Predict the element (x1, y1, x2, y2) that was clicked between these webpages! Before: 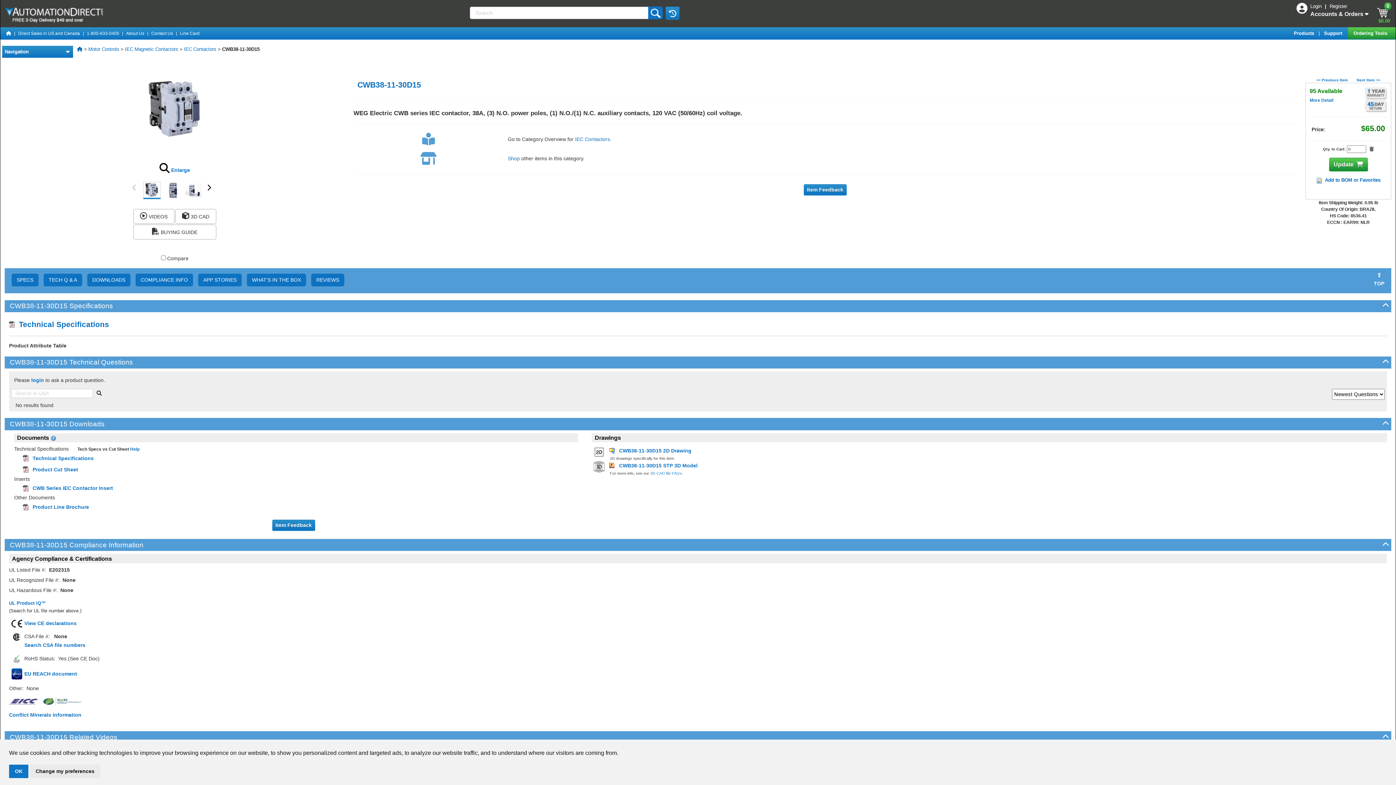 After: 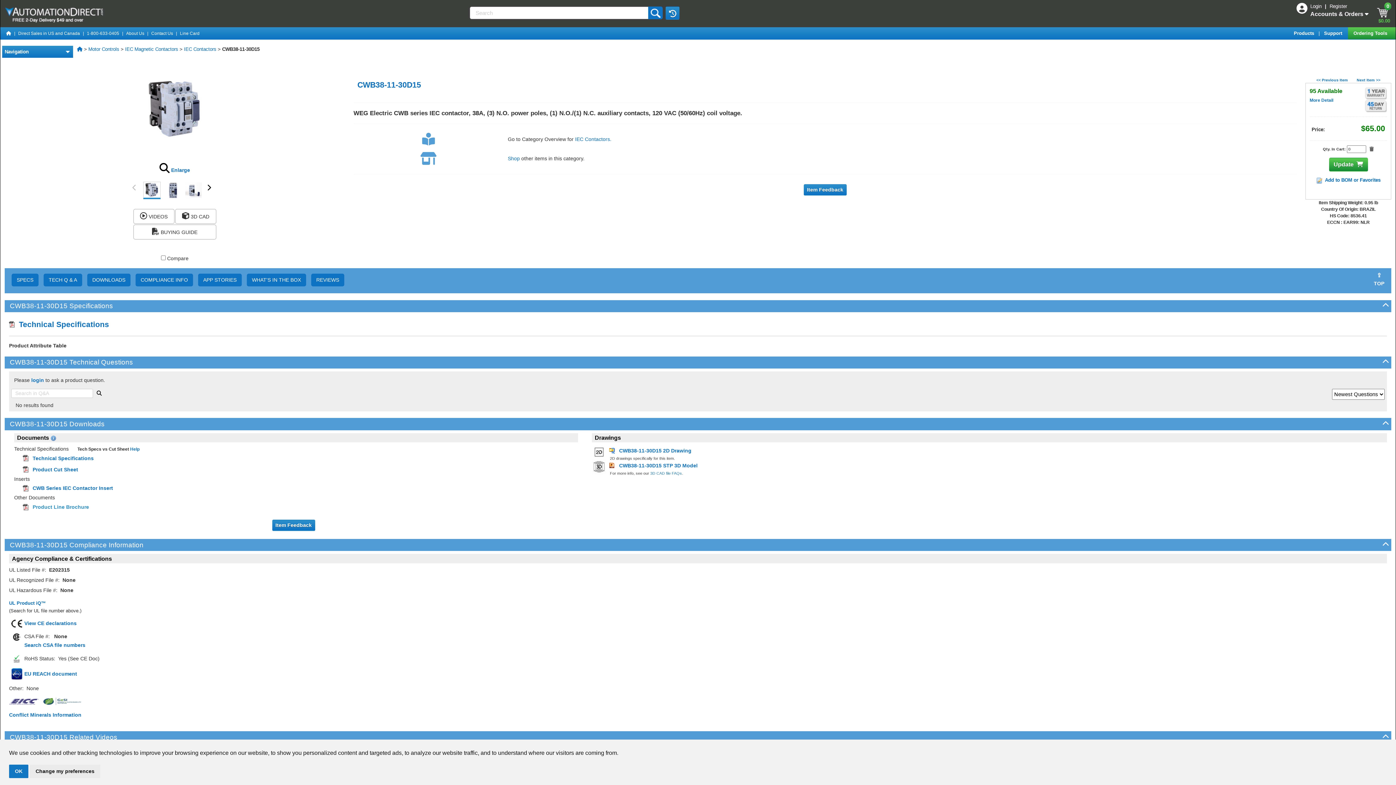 Action: bbox: (20, 504, 90, 509) label:   Product Line Brochure